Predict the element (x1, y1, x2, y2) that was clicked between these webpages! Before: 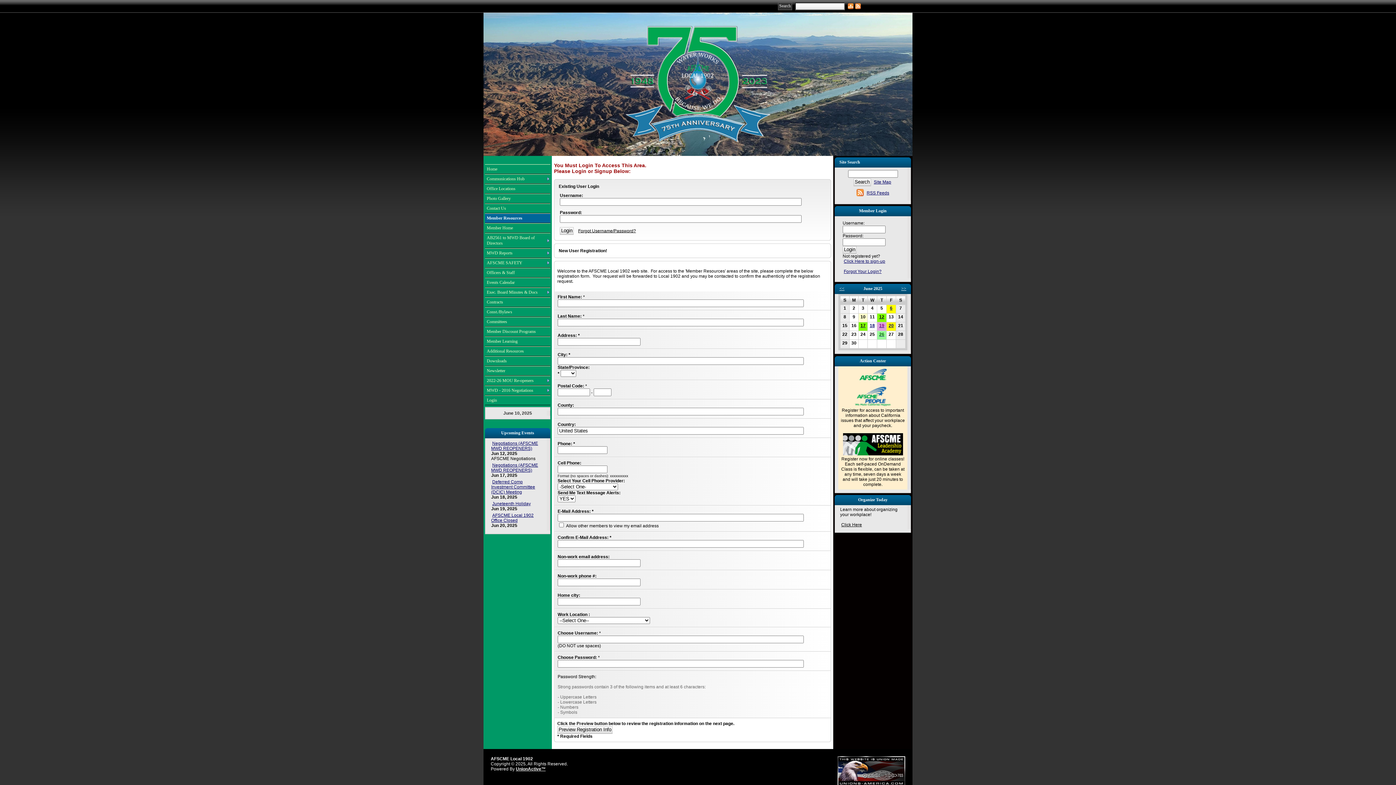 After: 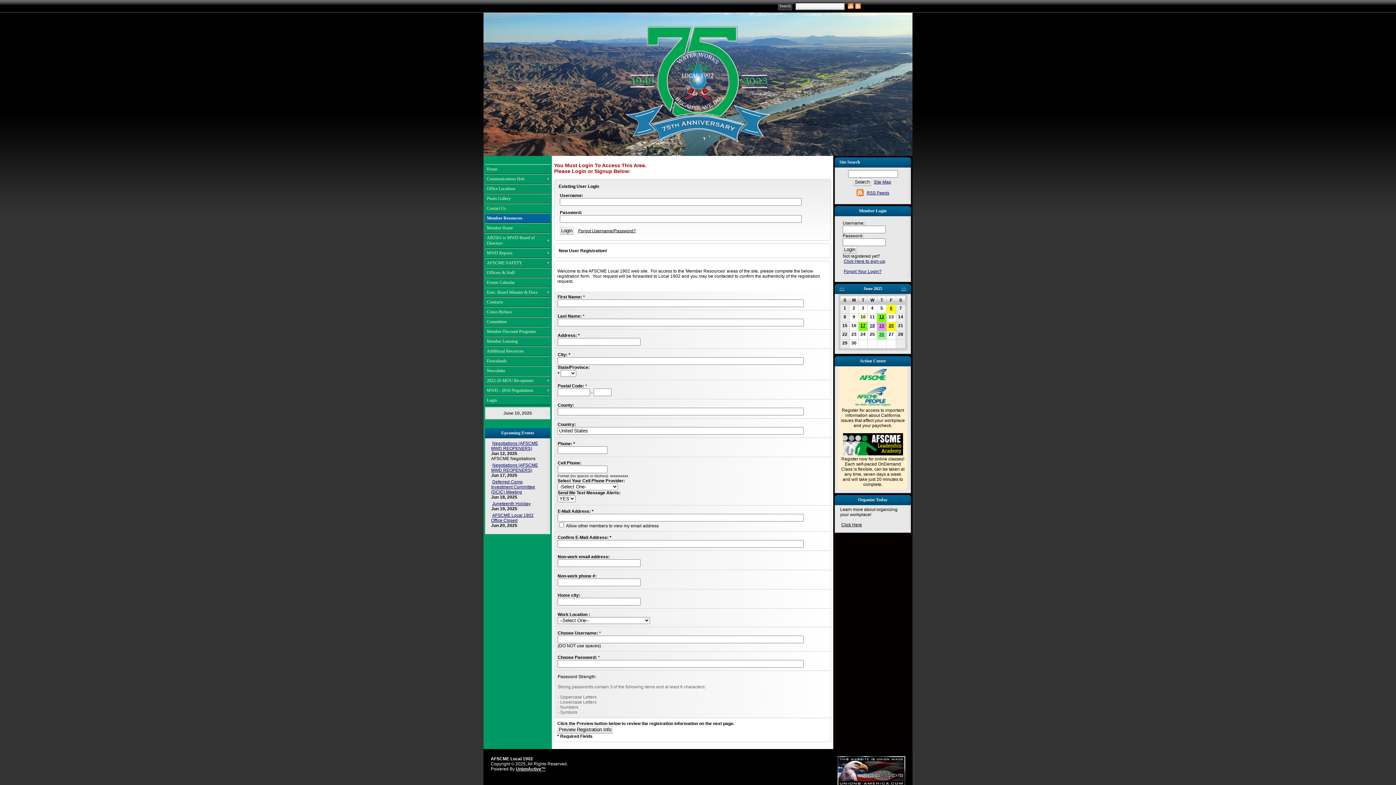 Action: label: Communications Hub bbox: (485, 174, 550, 184)